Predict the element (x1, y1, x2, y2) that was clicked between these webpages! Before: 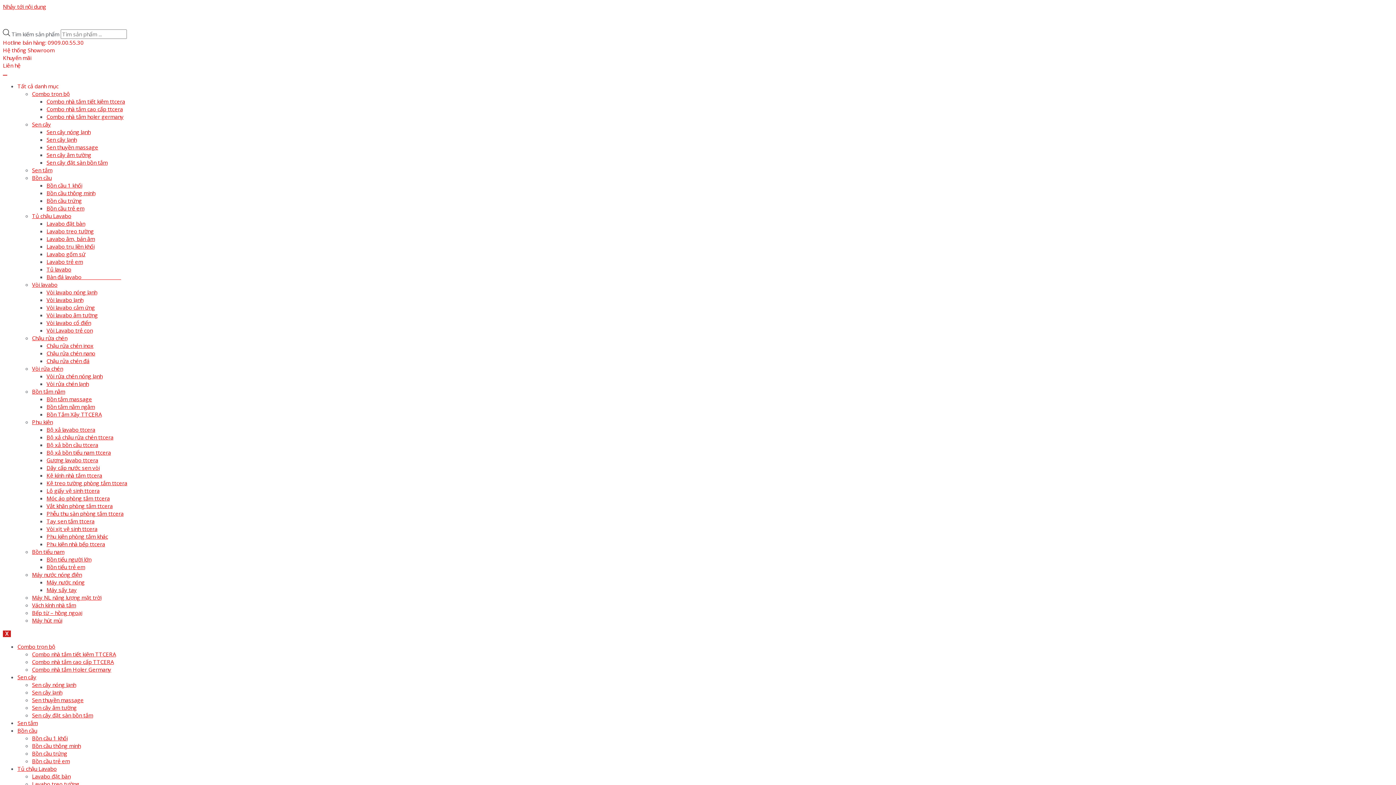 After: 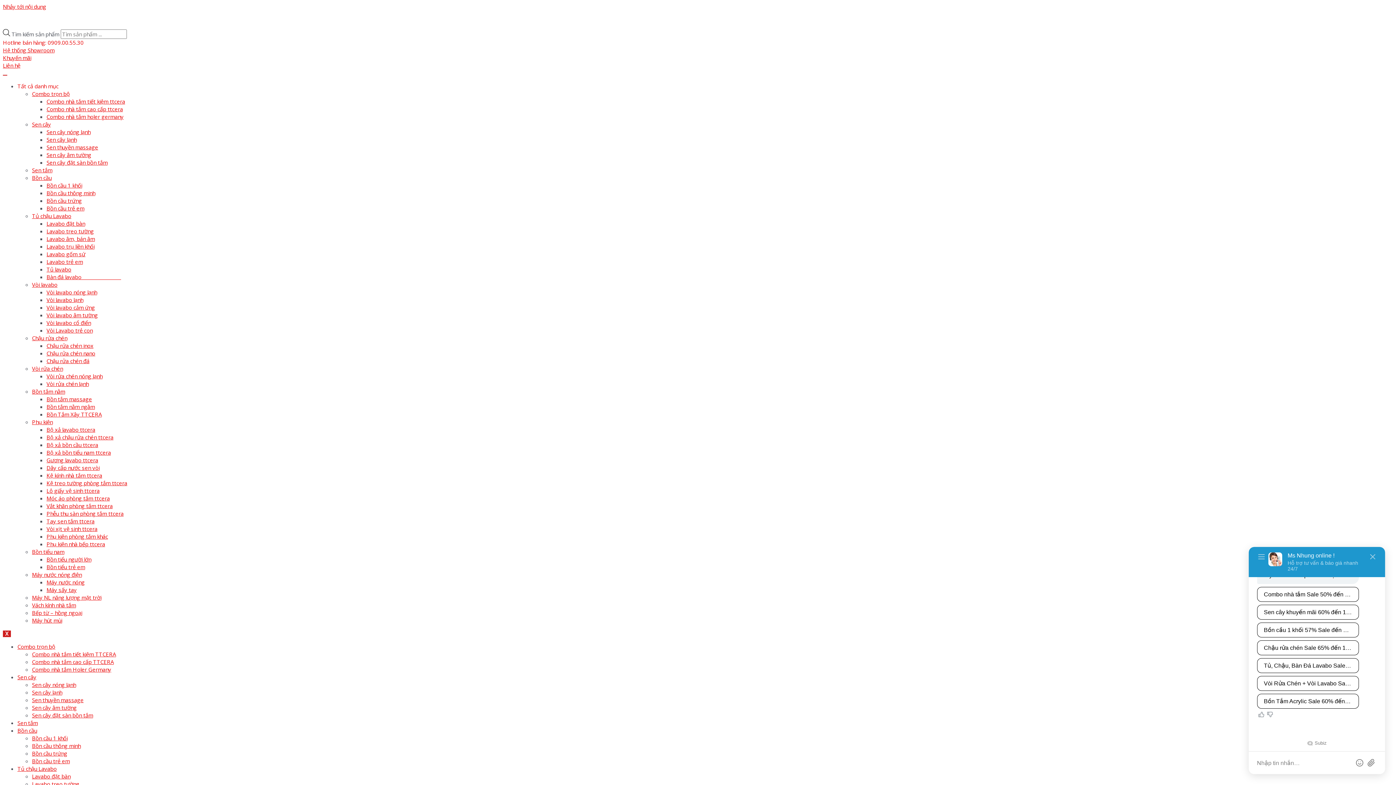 Action: label: Bộ xả chậu rửa chén ttcera bbox: (46, 433, 113, 441)